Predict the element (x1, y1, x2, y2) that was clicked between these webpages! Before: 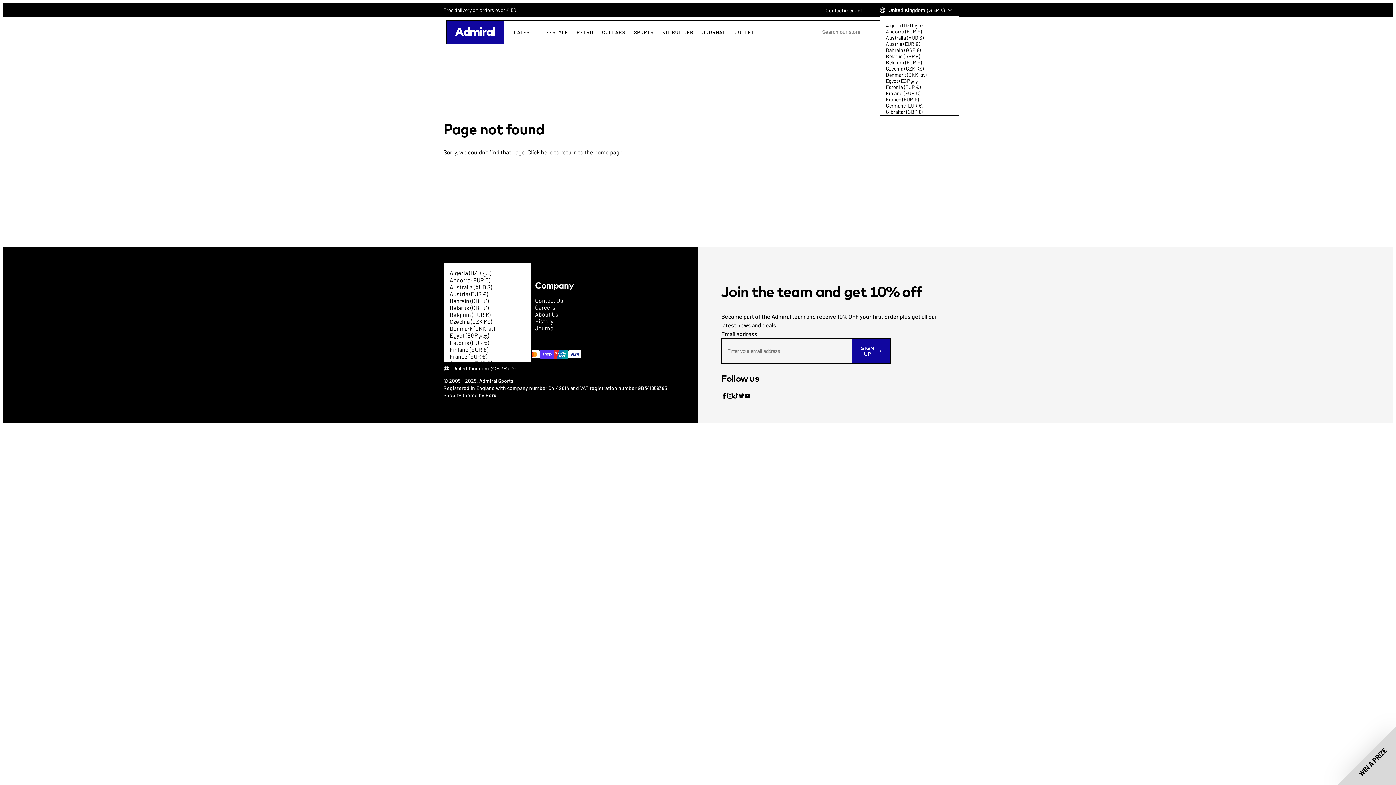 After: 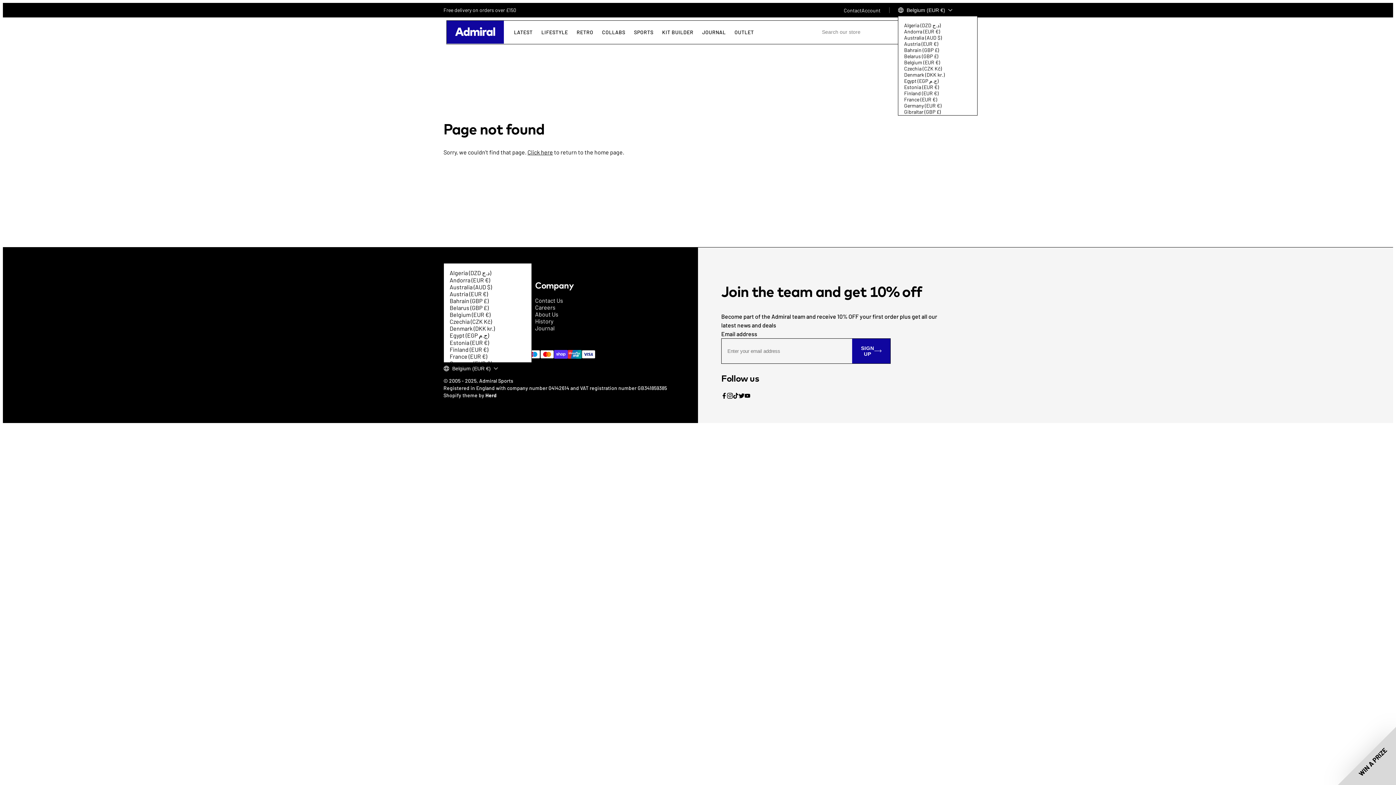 Action: label: Belgium (EUR €) bbox: (449, 311, 490, 318)